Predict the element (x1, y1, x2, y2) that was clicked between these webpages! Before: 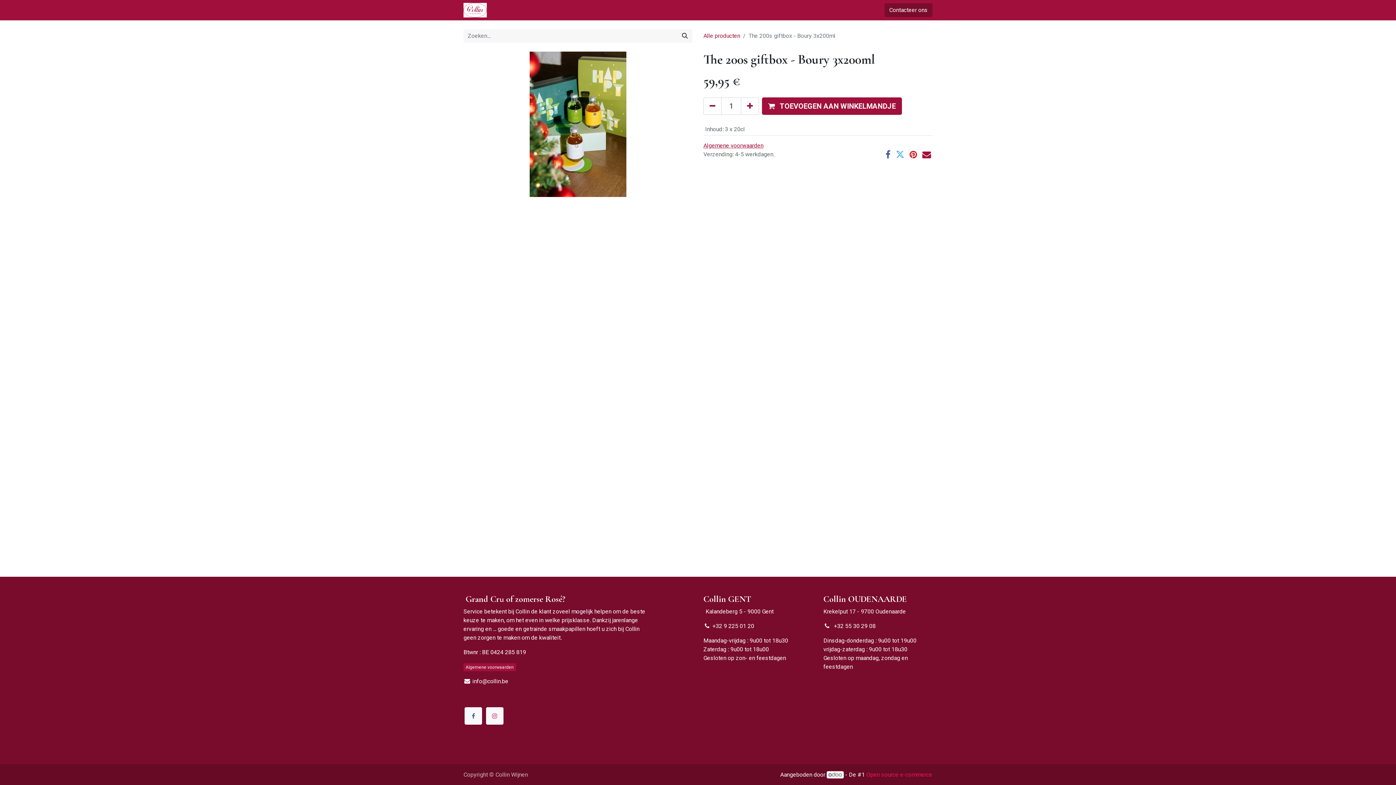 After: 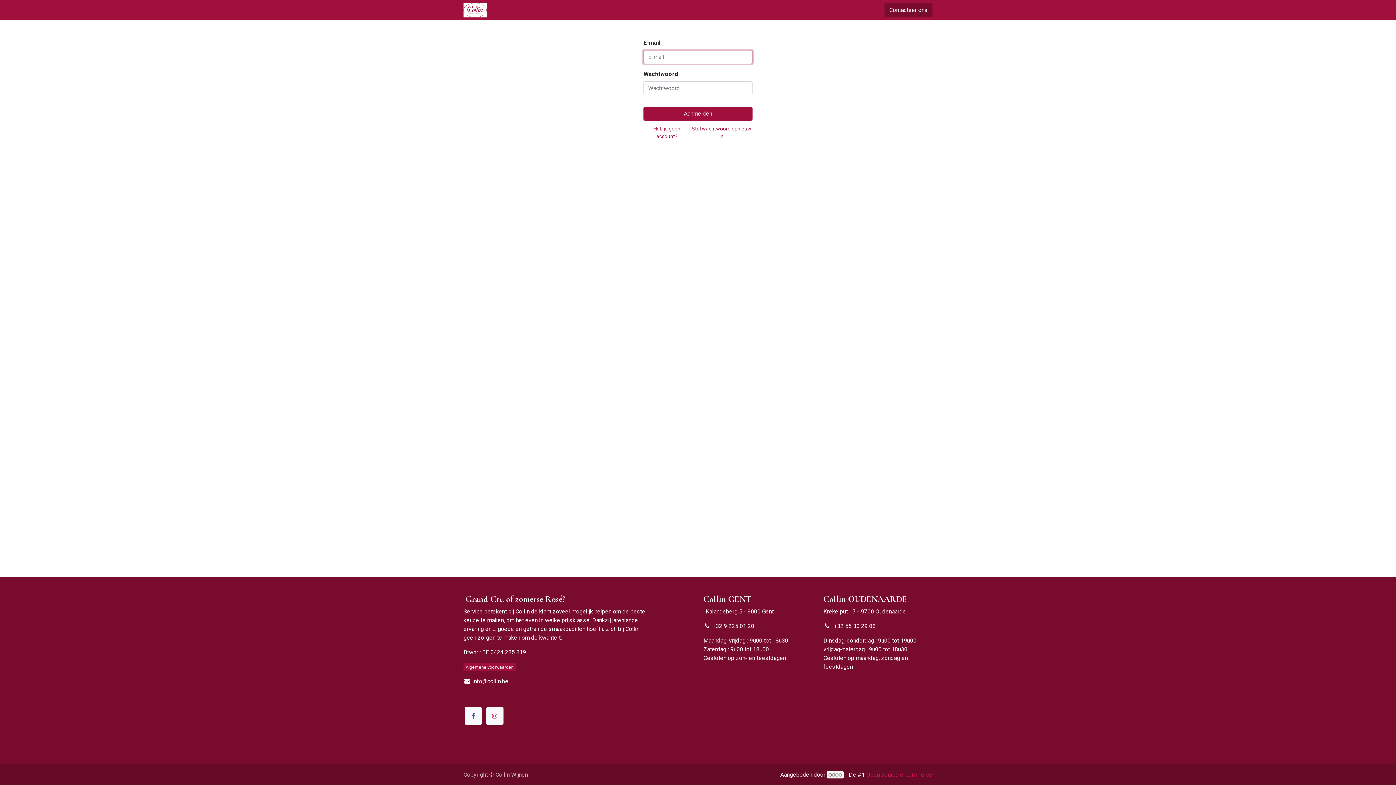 Action: bbox: (839, 2, 876, 17) label: Aanmelden